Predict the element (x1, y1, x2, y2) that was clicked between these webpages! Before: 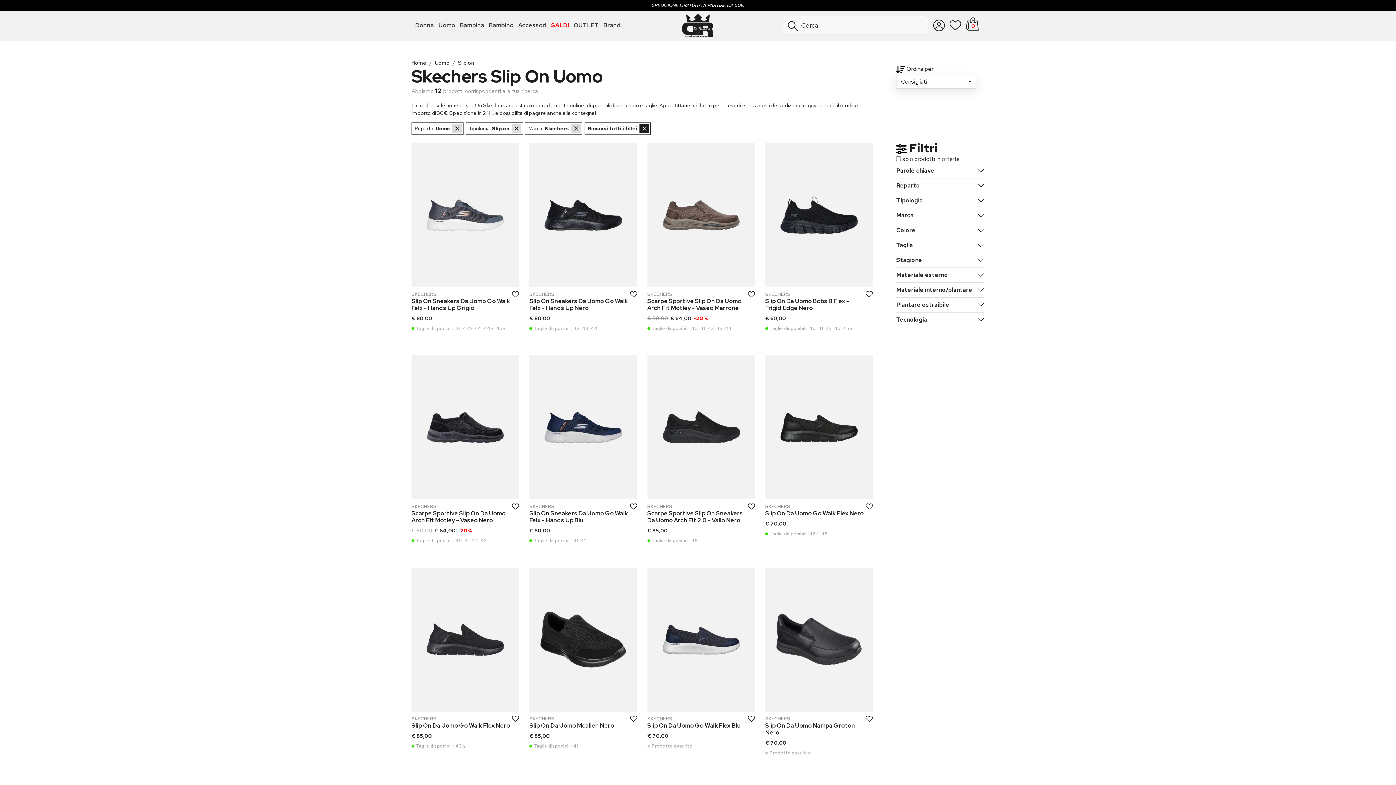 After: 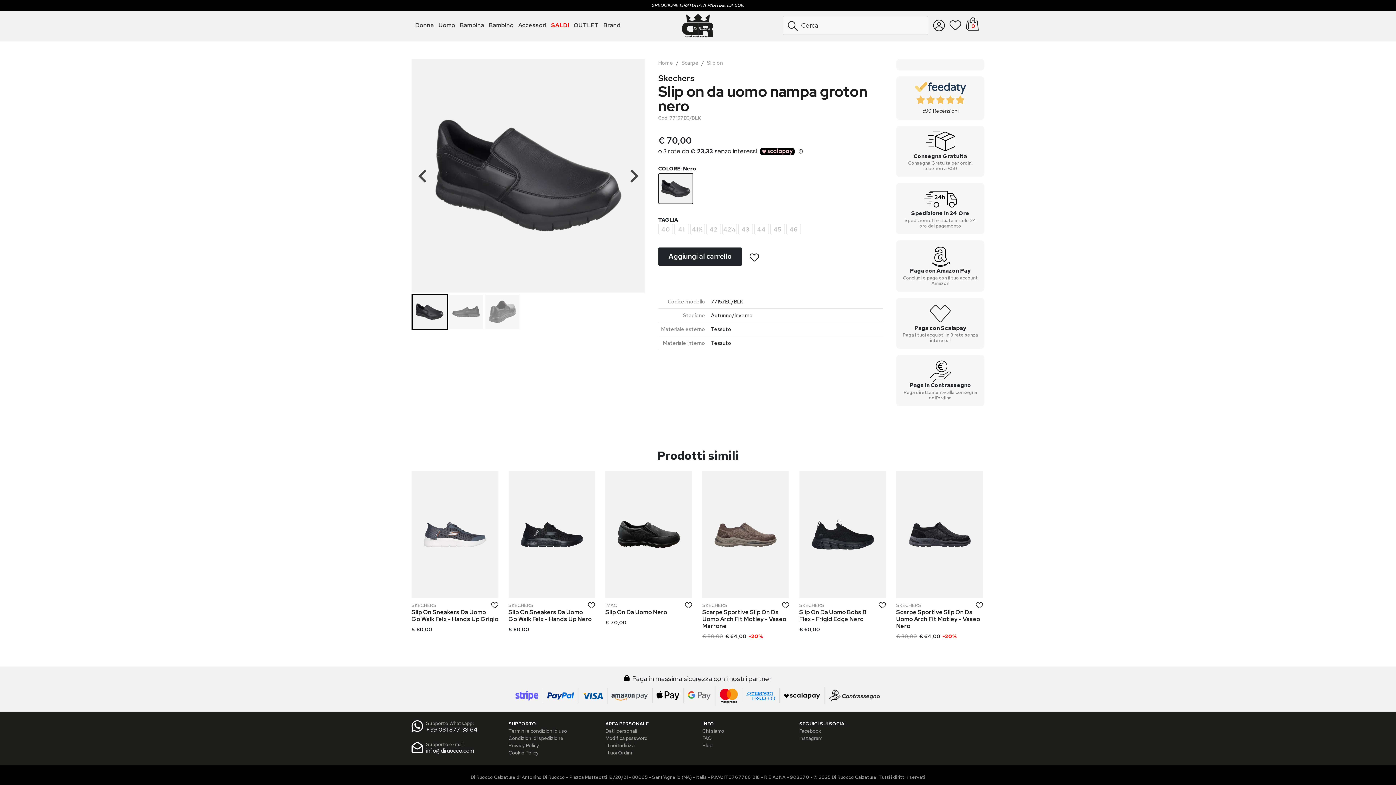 Action: label: Slip On Da Uomo Nampa Groton Nero bbox: (765, 722, 855, 736)